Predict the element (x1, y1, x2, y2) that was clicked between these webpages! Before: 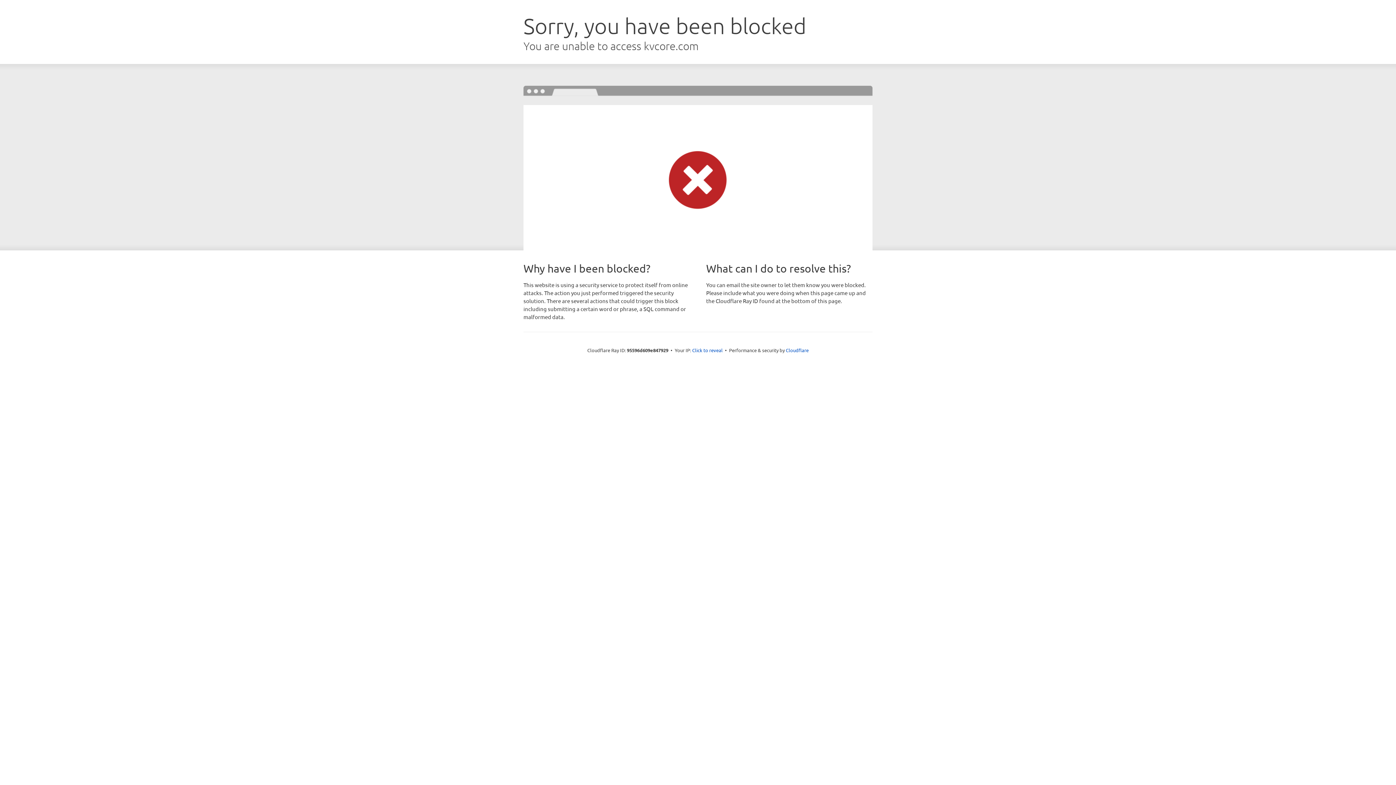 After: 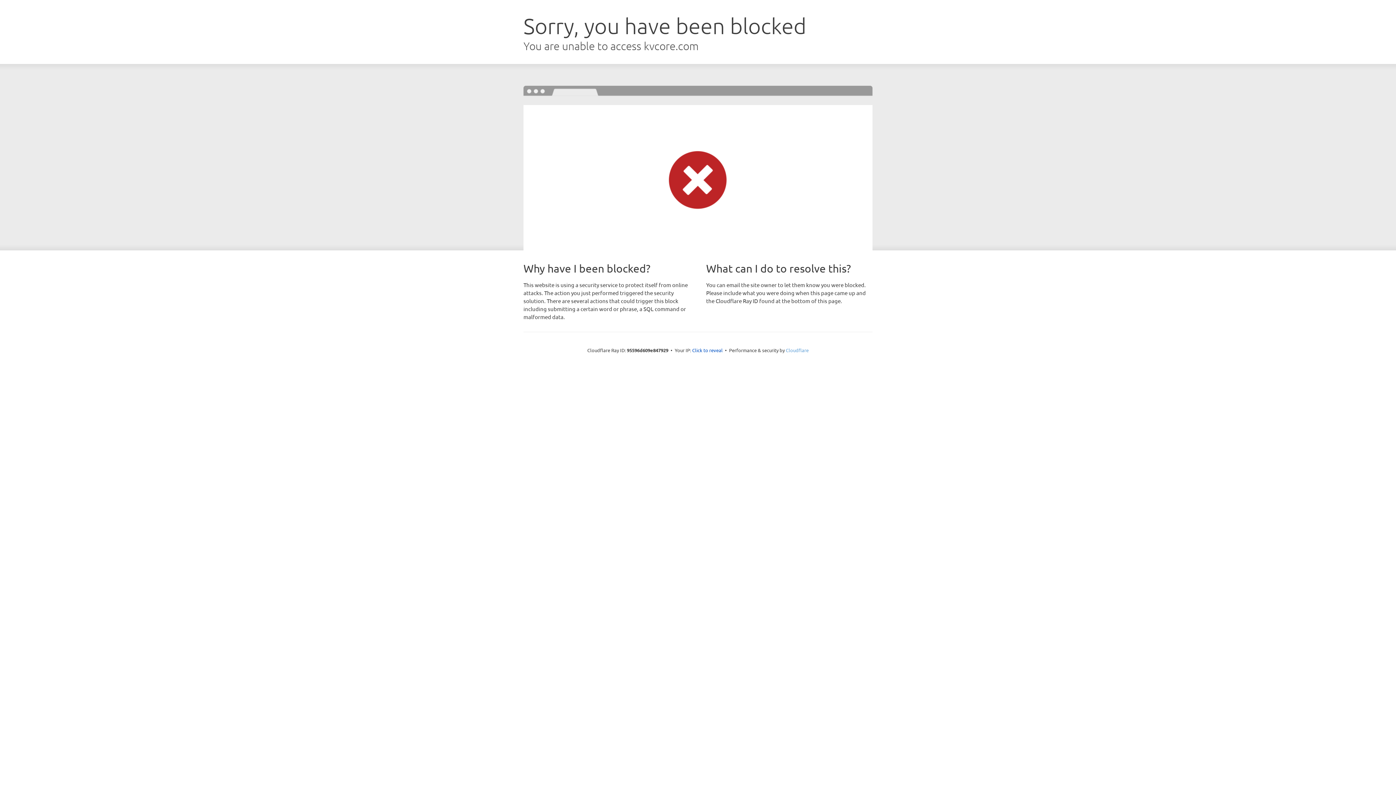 Action: label: Cloudflare bbox: (786, 347, 808, 353)